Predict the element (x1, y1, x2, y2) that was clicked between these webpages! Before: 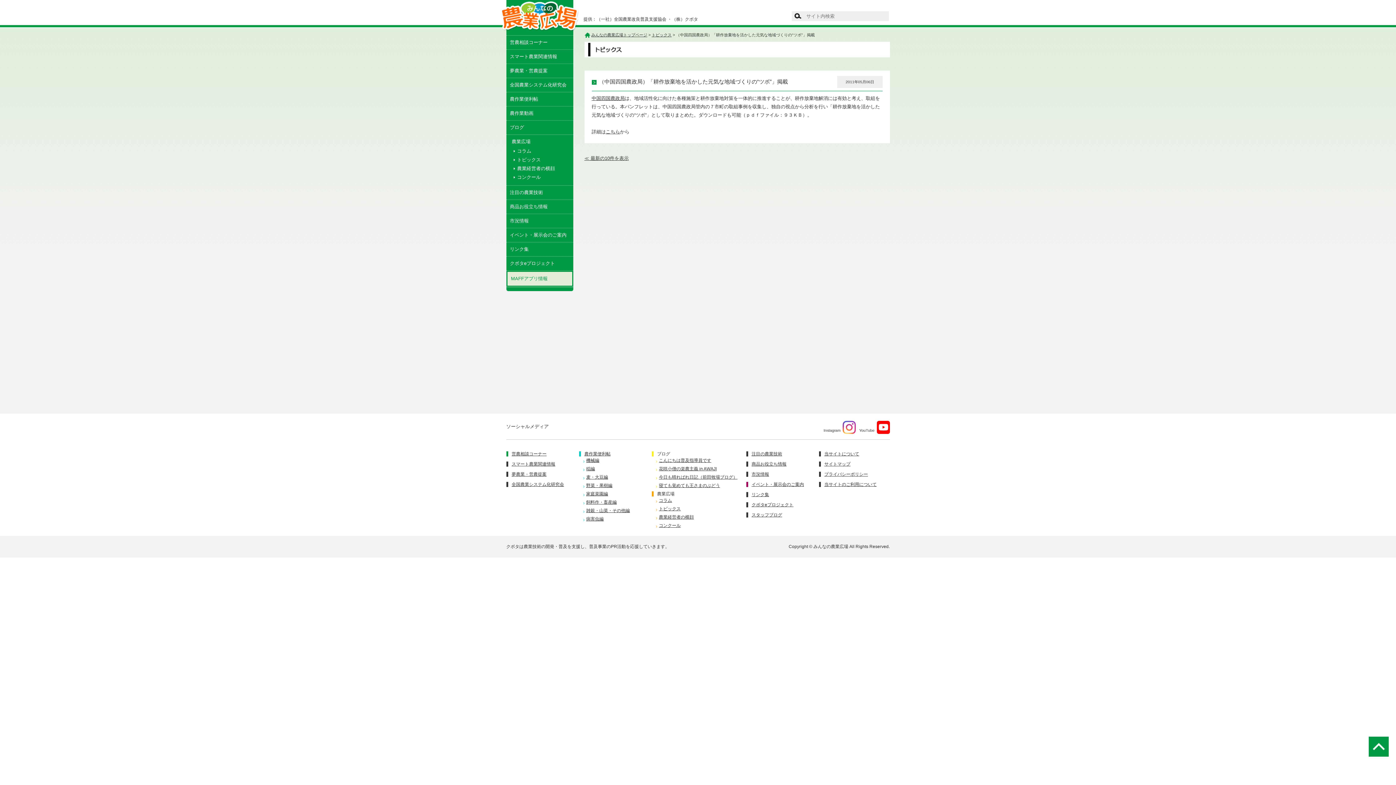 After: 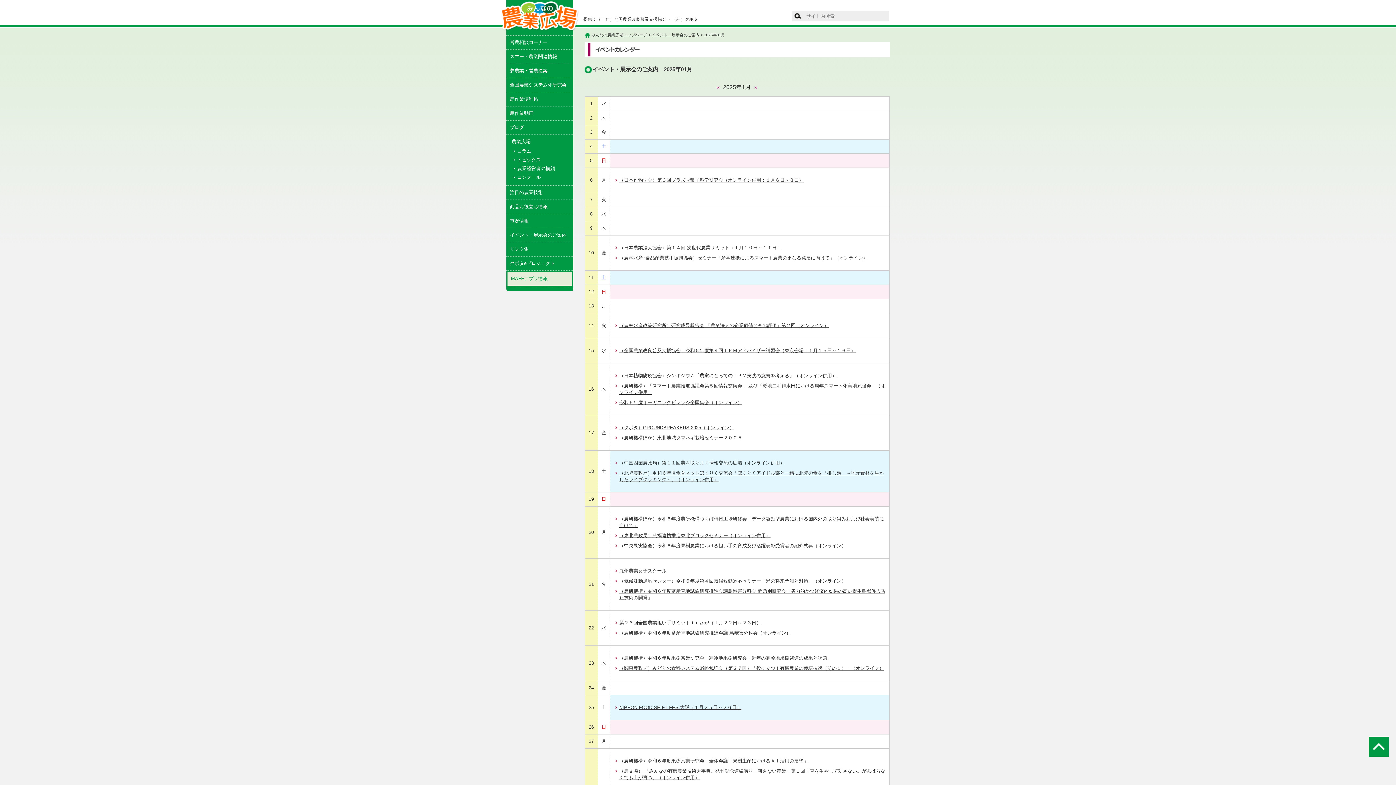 Action: label: イベント・展示会のご案内 bbox: (506, 228, 573, 242)